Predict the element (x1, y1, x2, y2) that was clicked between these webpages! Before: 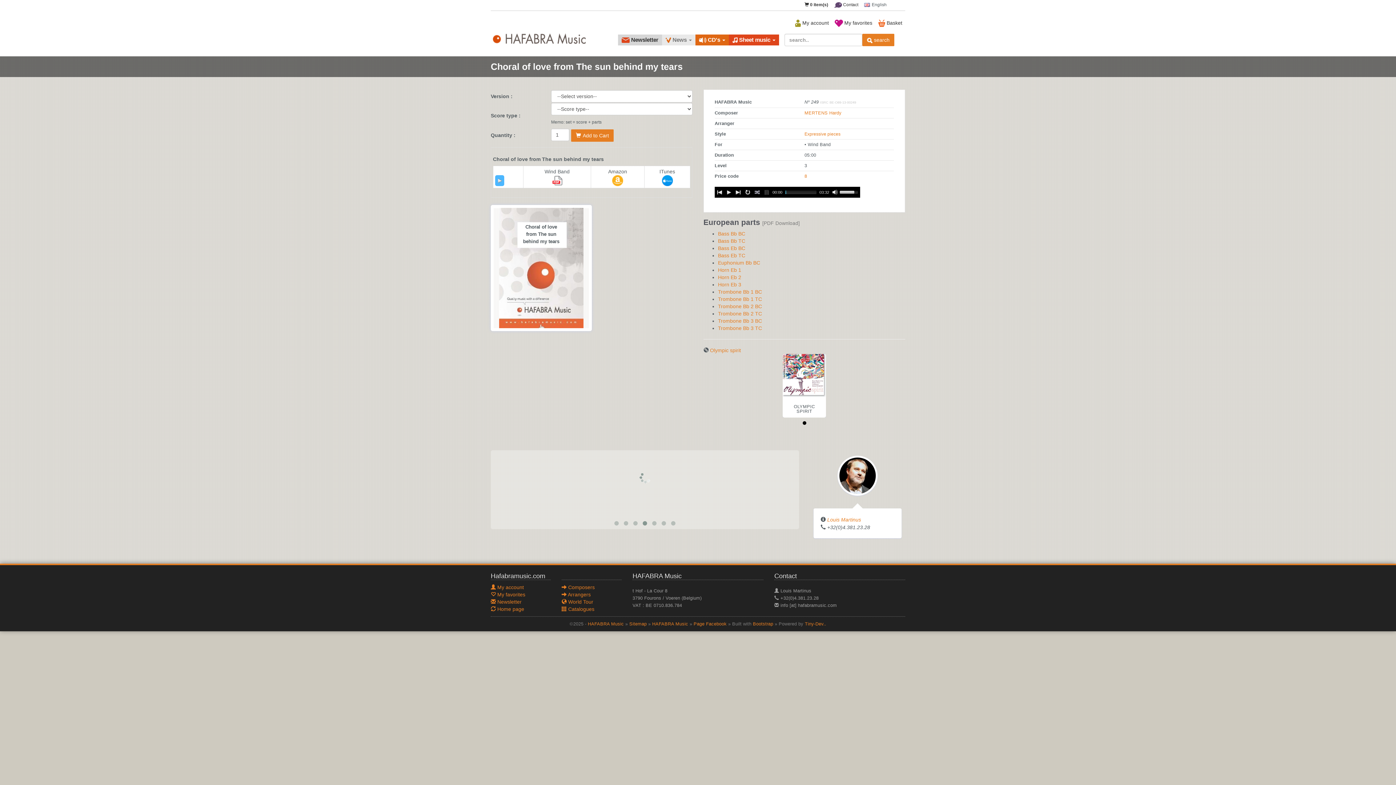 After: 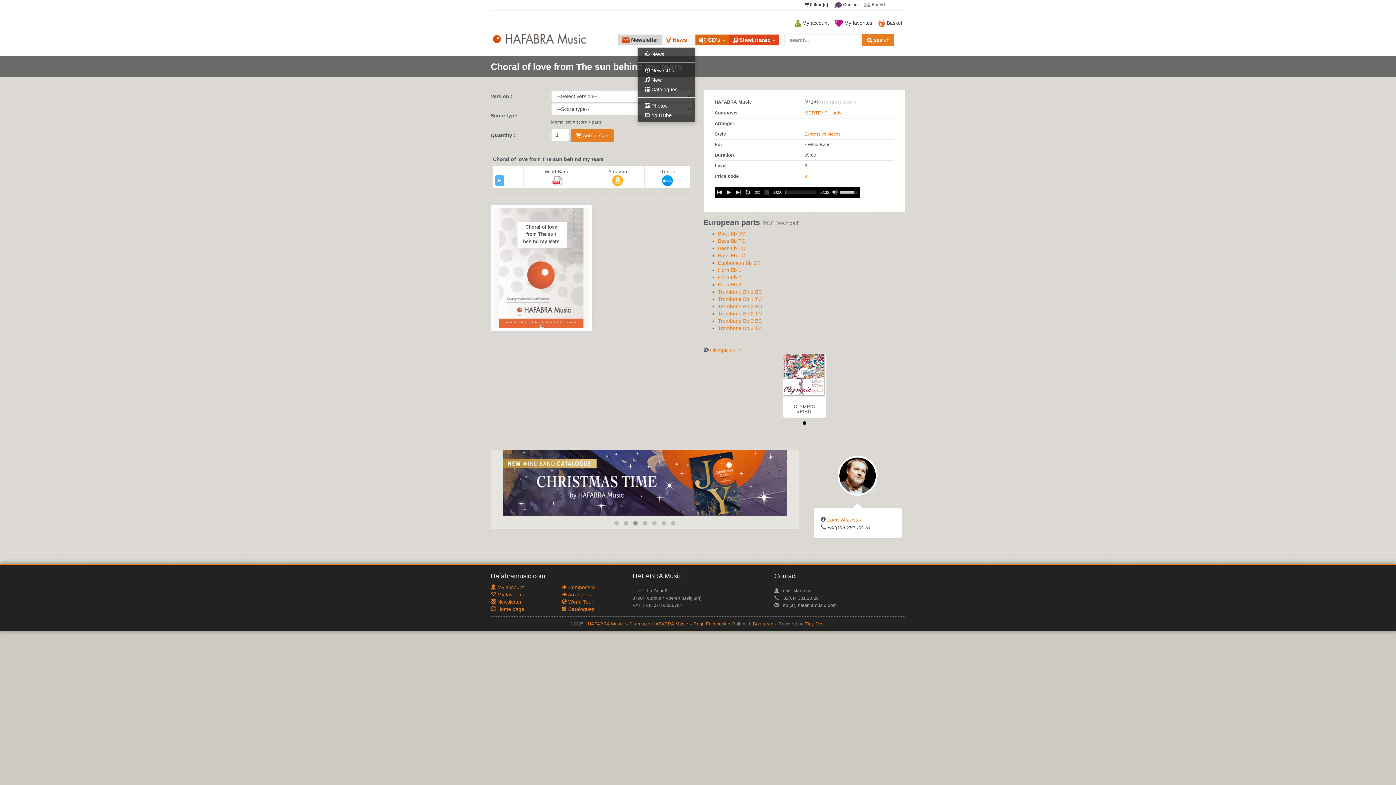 Action: bbox: (662, 34, 695, 45) label:  News 